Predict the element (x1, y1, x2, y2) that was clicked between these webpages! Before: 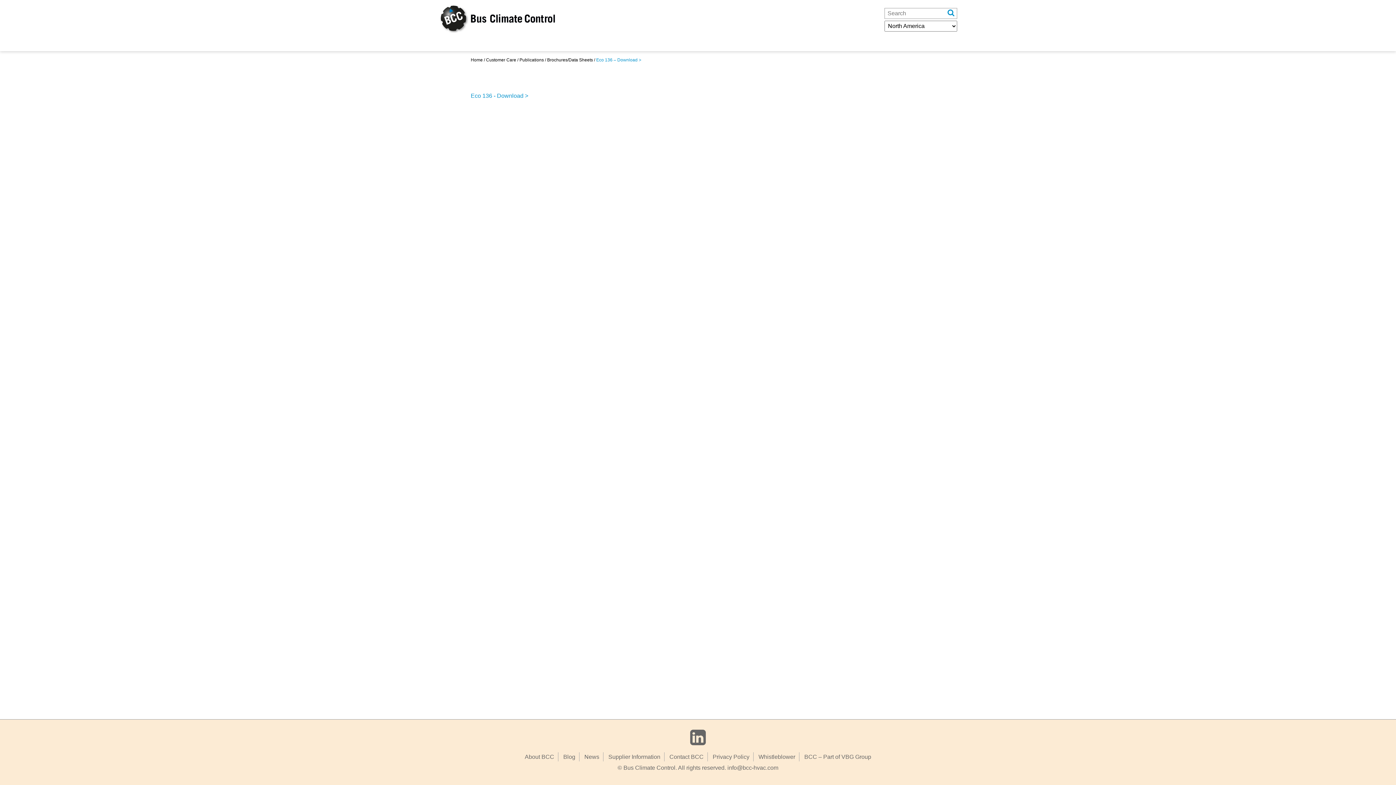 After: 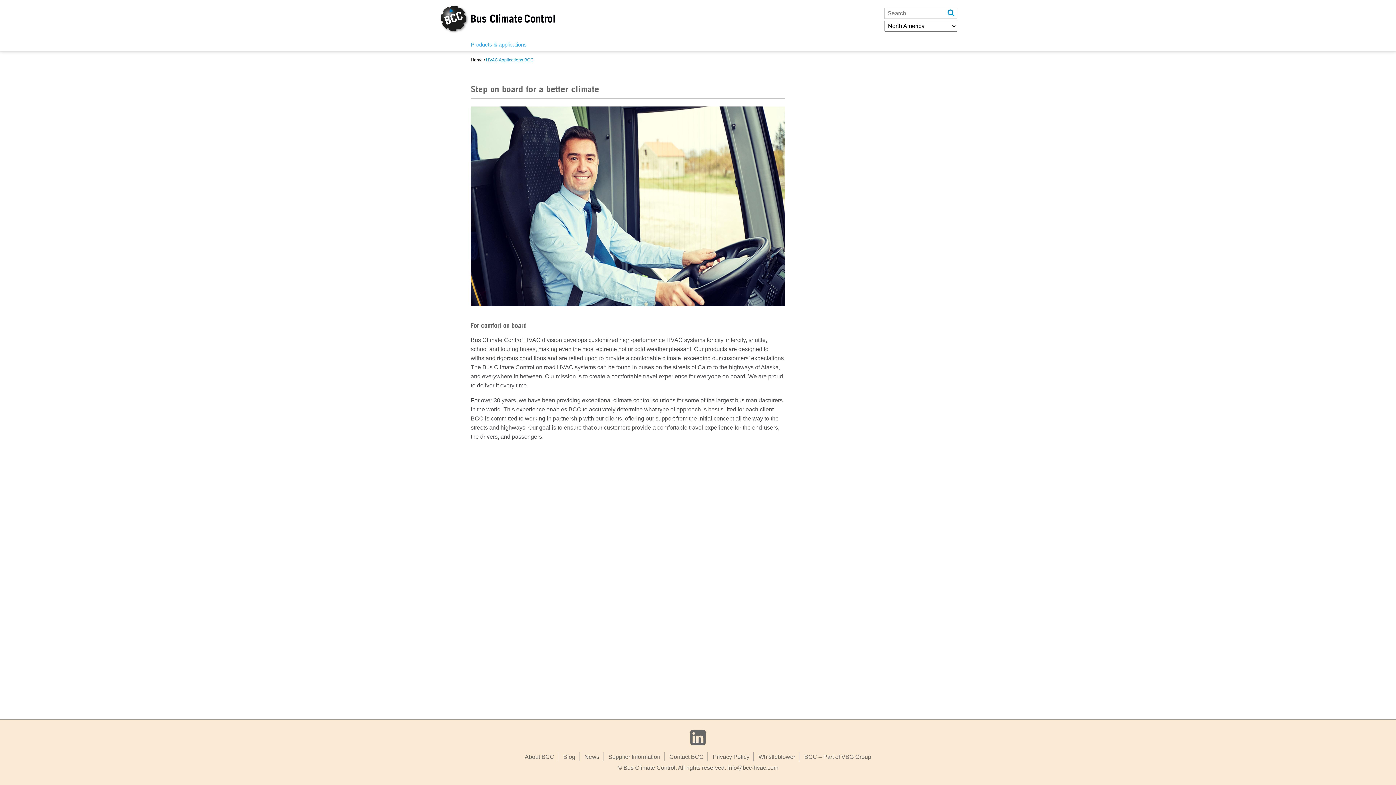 Action: bbox: (465, 38, 532, 51) label: Products & applications